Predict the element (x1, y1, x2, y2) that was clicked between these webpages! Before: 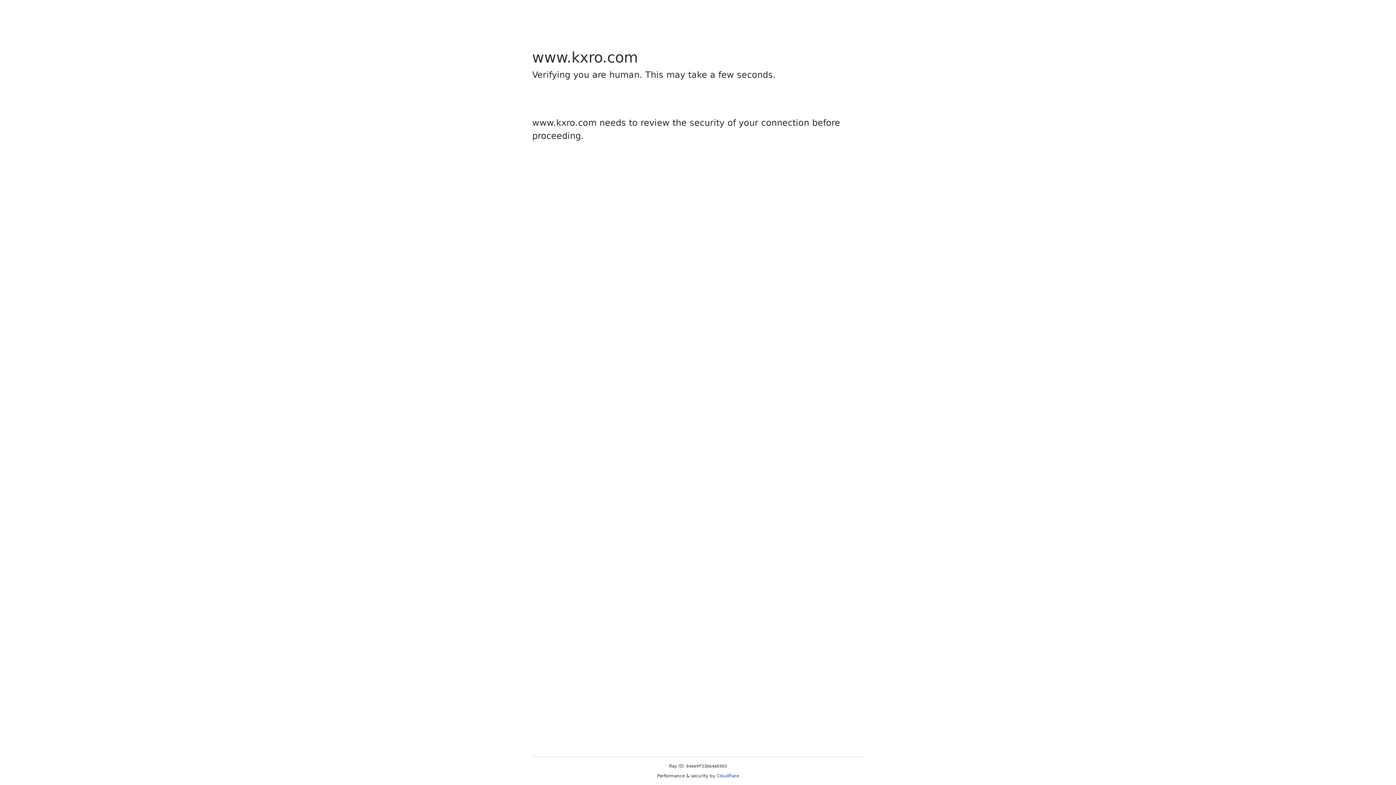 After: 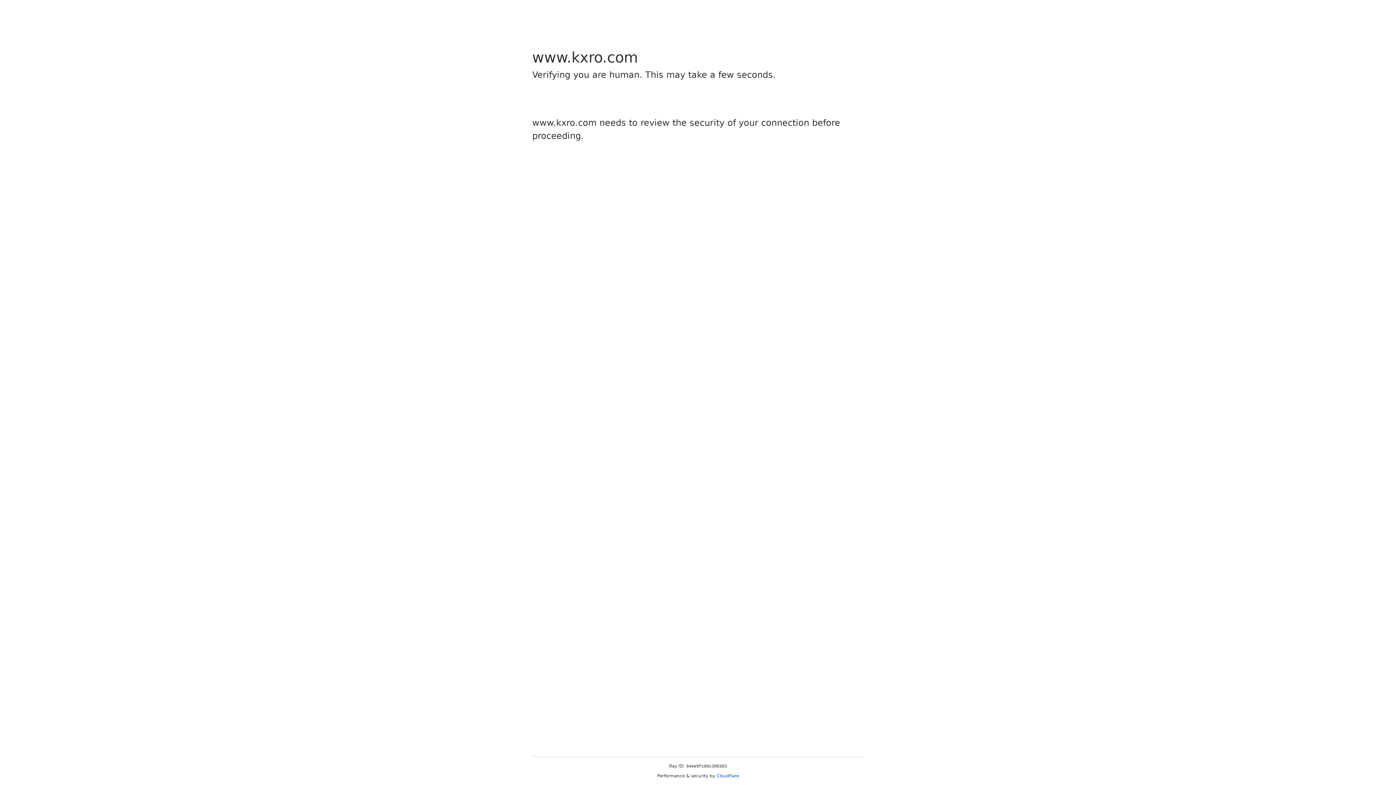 Action: label: Cloudflare bbox: (716, 773, 739, 778)